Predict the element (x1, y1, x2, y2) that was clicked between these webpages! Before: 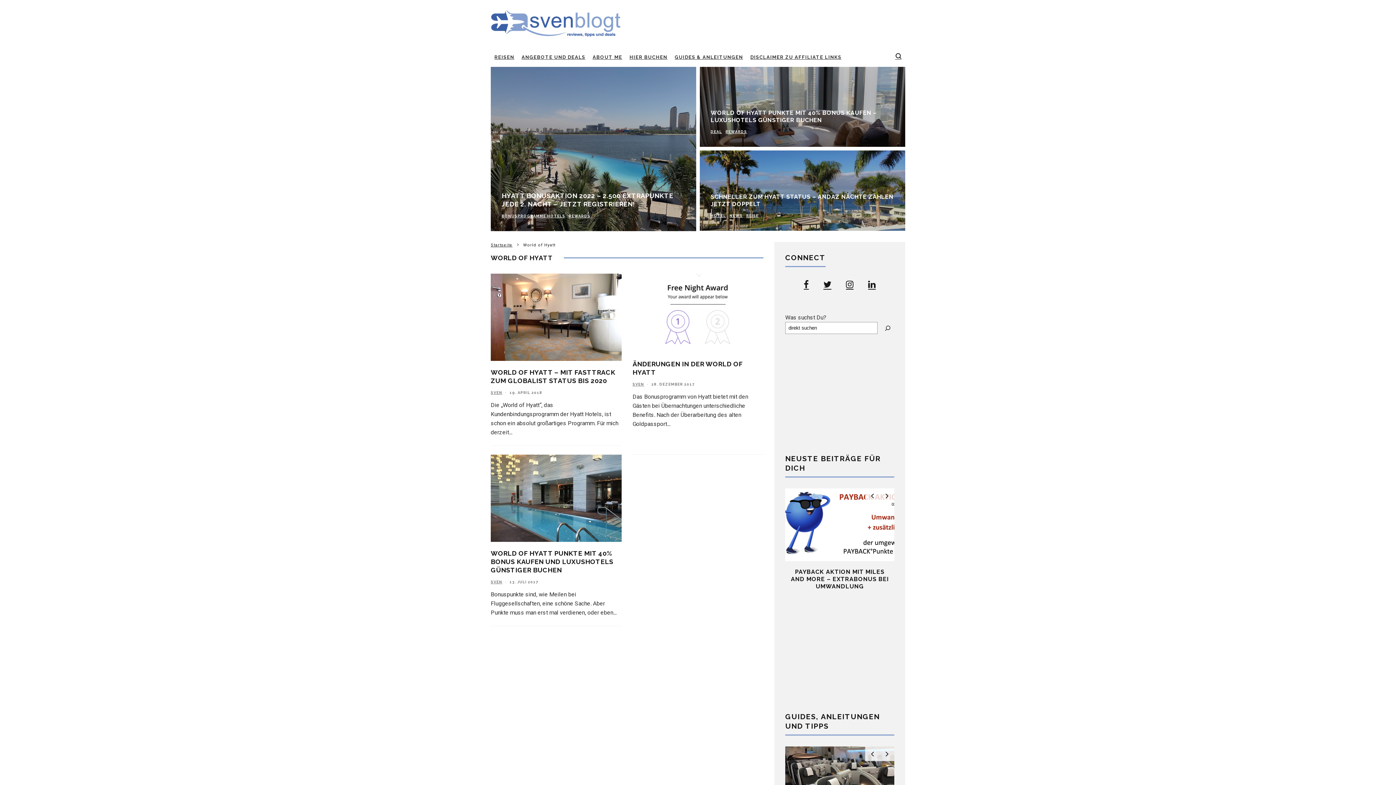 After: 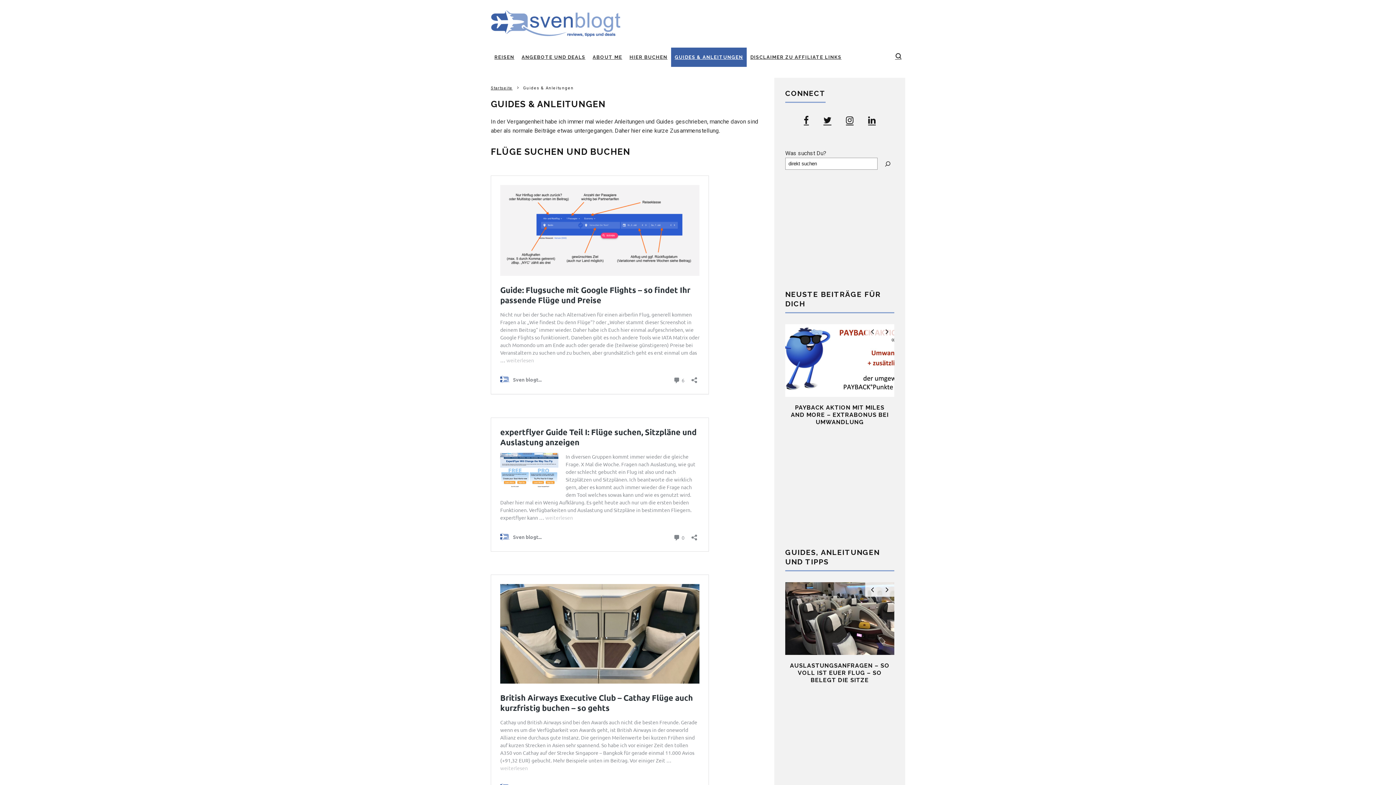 Action: bbox: (671, 47, 746, 66) label: GUIDES & ANLEITUNGEN